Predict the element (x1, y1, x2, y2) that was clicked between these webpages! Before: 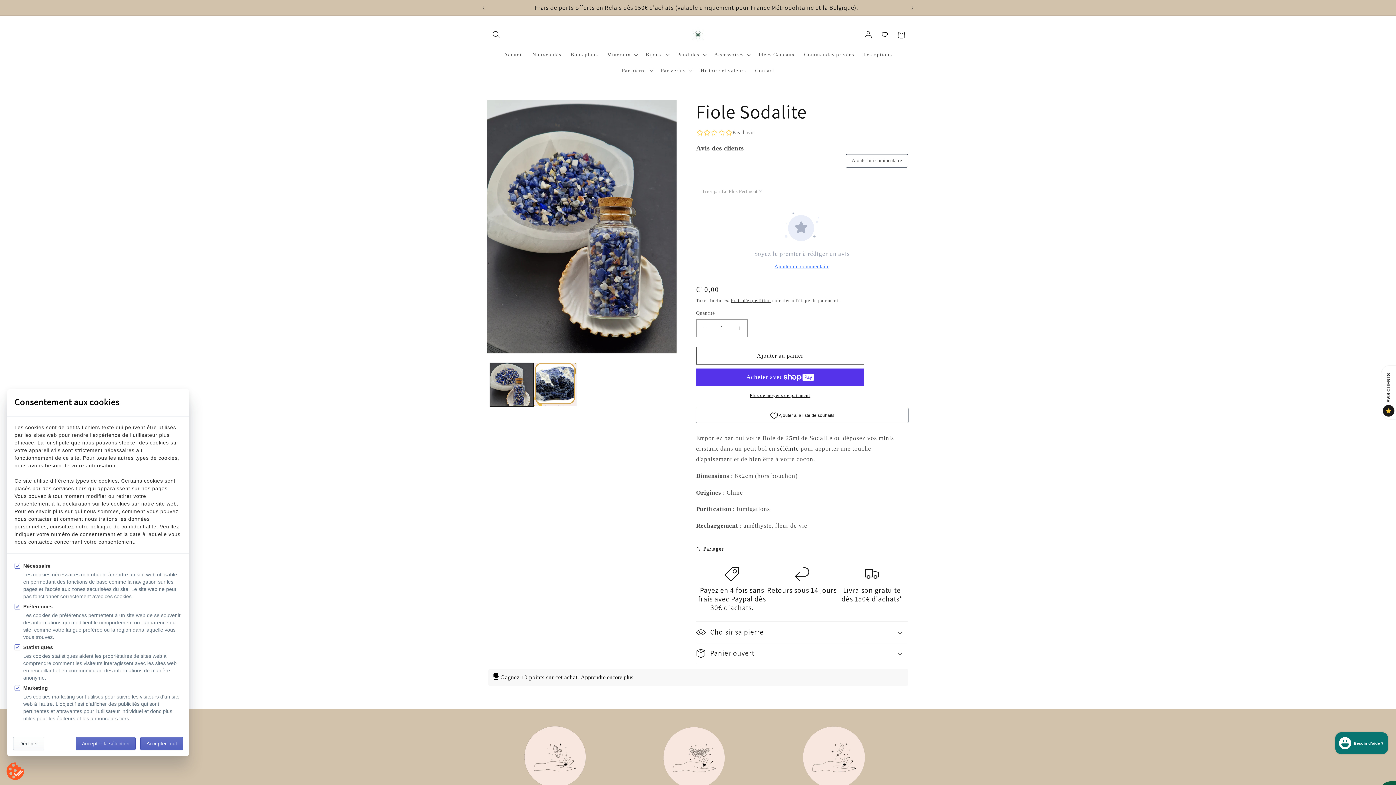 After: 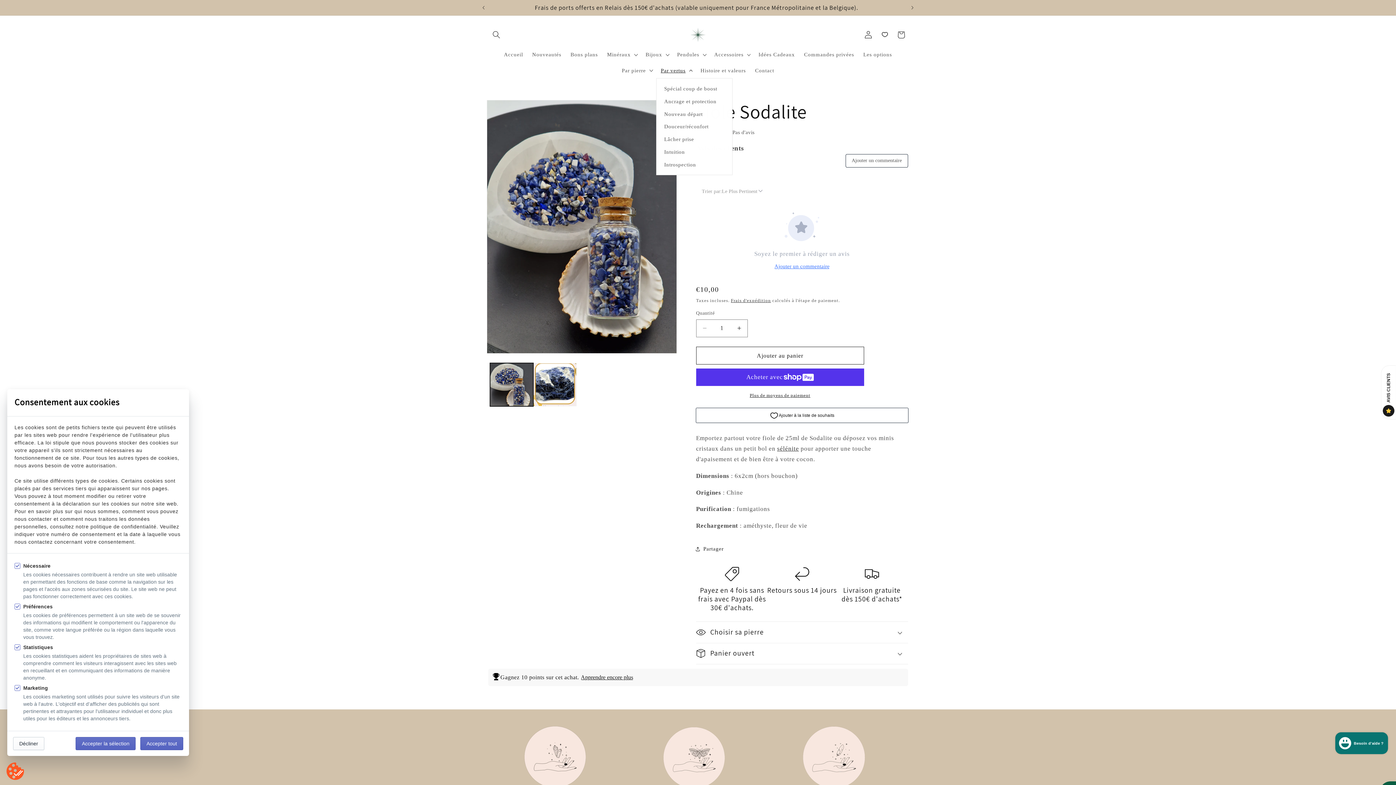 Action: label: Par vertus bbox: (656, 62, 696, 78)